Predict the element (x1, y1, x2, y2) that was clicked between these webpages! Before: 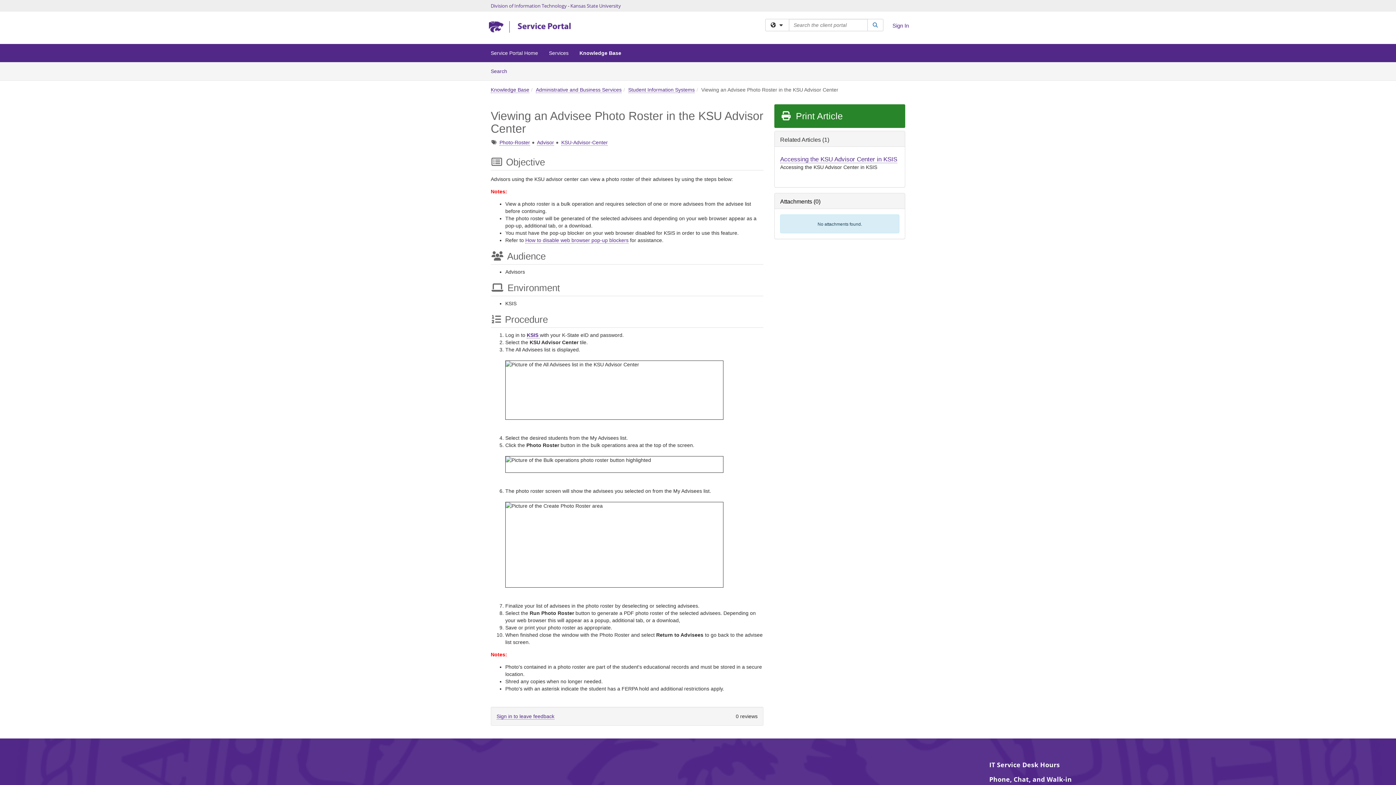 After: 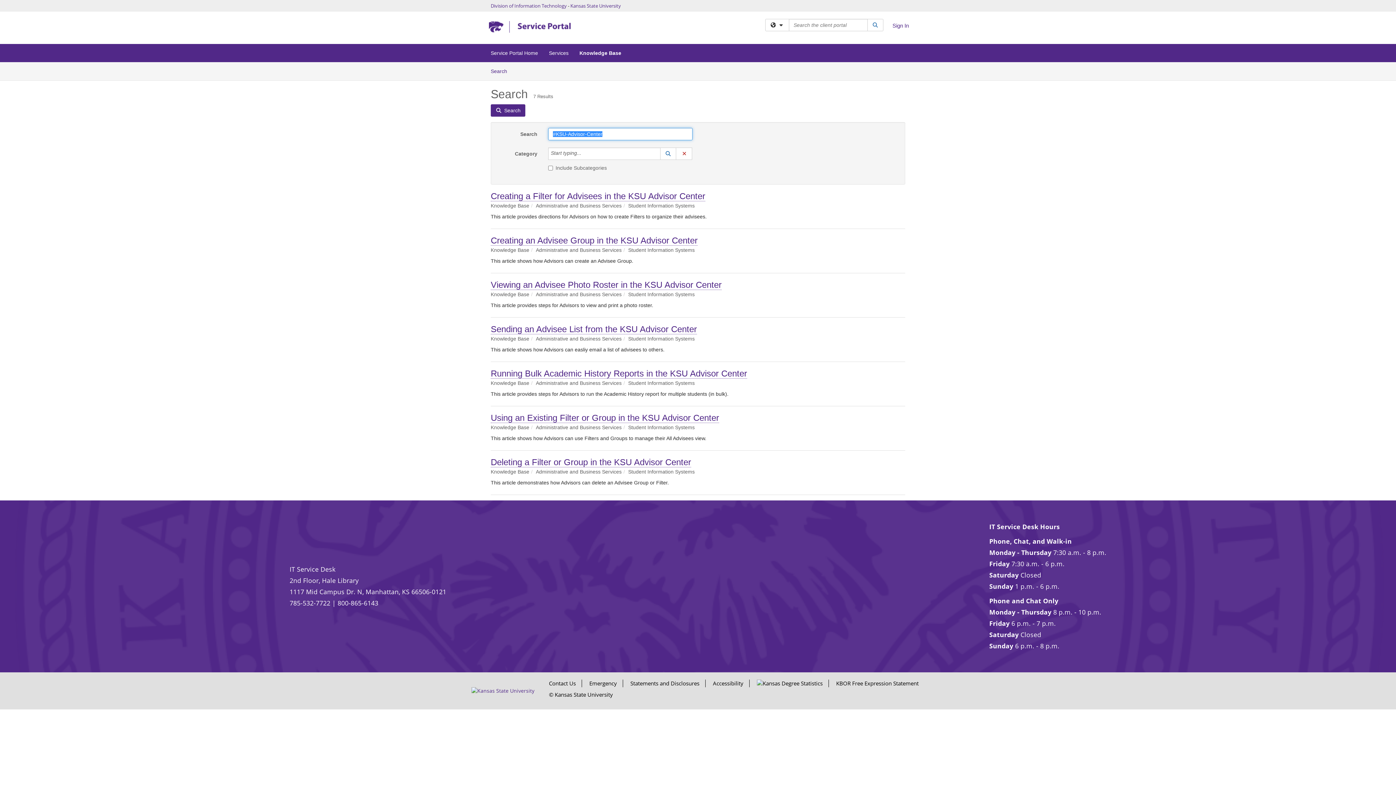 Action: label: KSU-Advisor-Center bbox: (561, 139, 608, 145)